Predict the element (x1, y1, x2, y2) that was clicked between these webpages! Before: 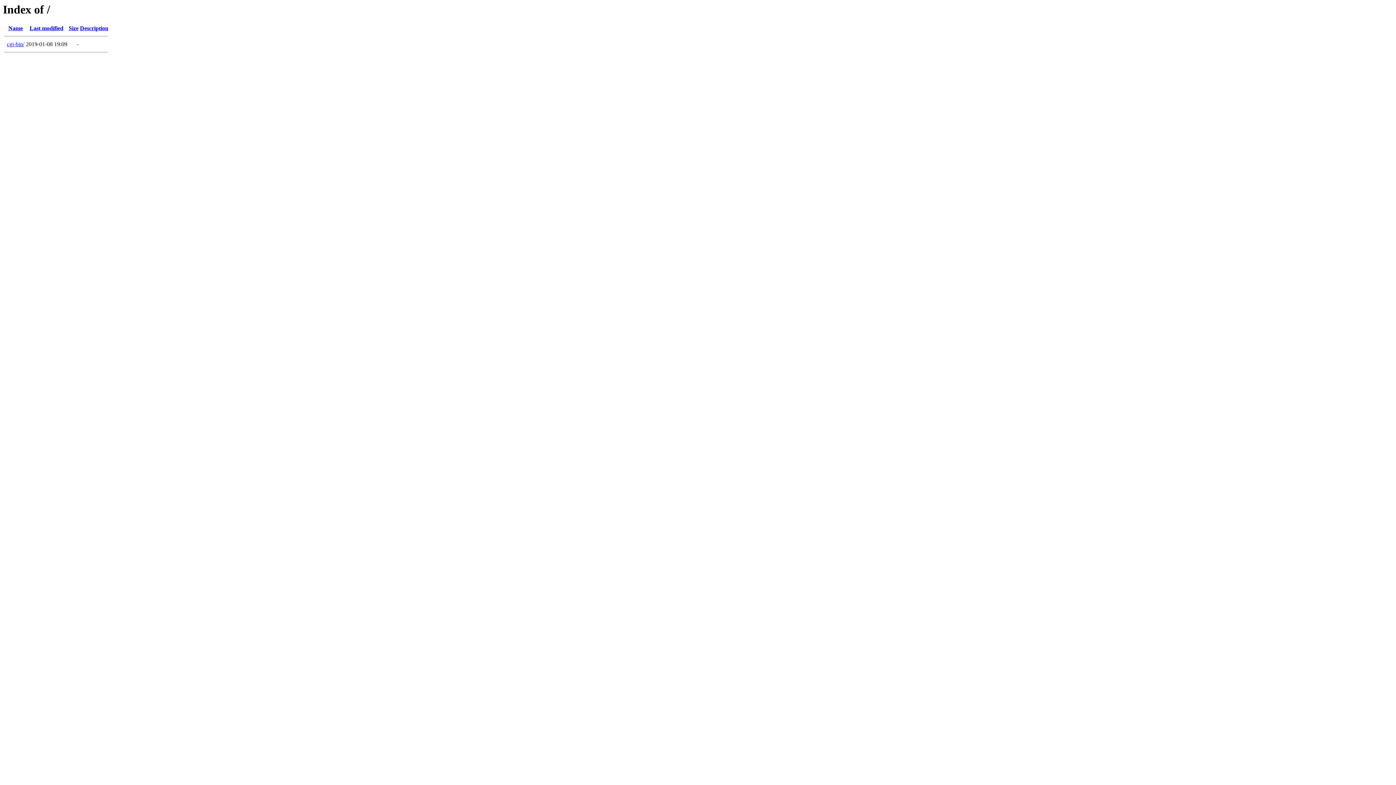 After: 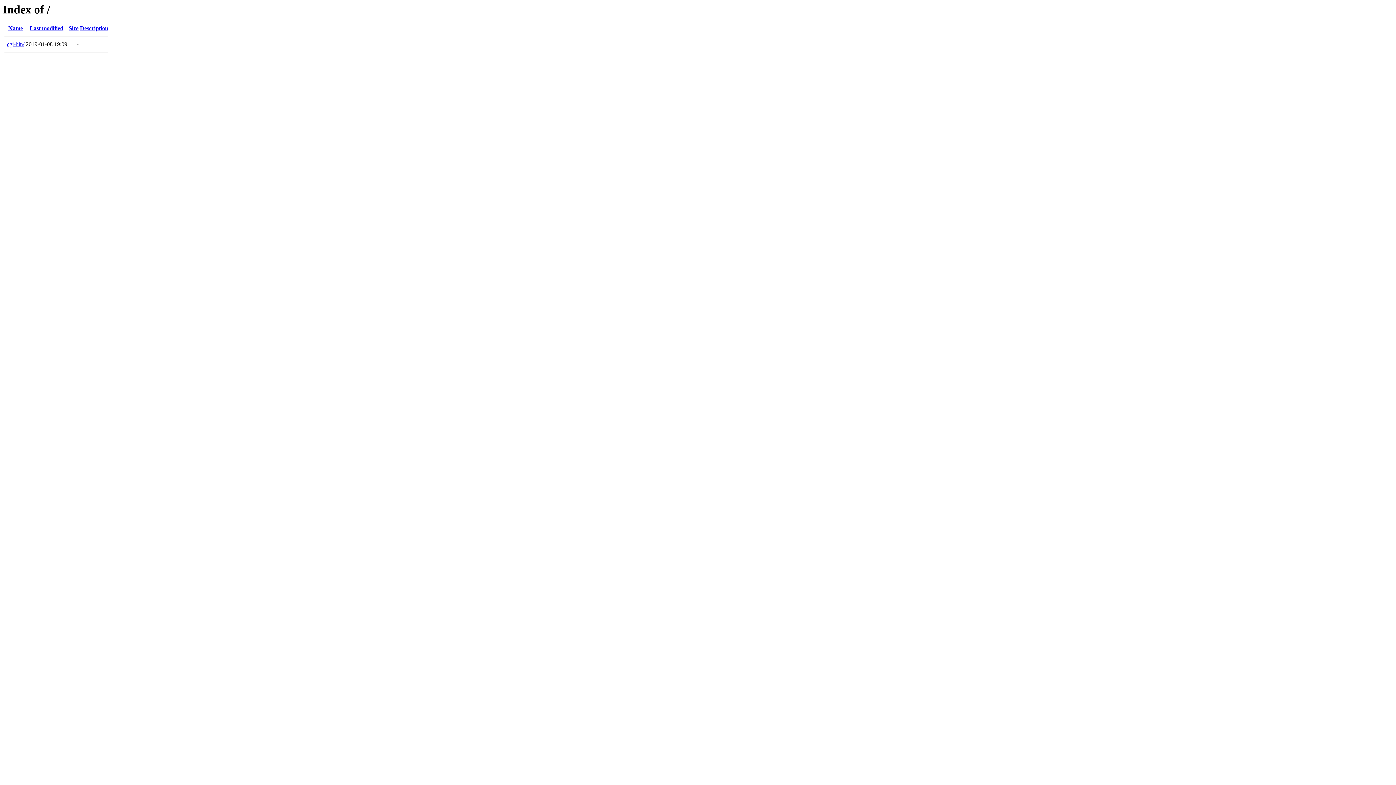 Action: label: Size bbox: (68, 25, 78, 31)